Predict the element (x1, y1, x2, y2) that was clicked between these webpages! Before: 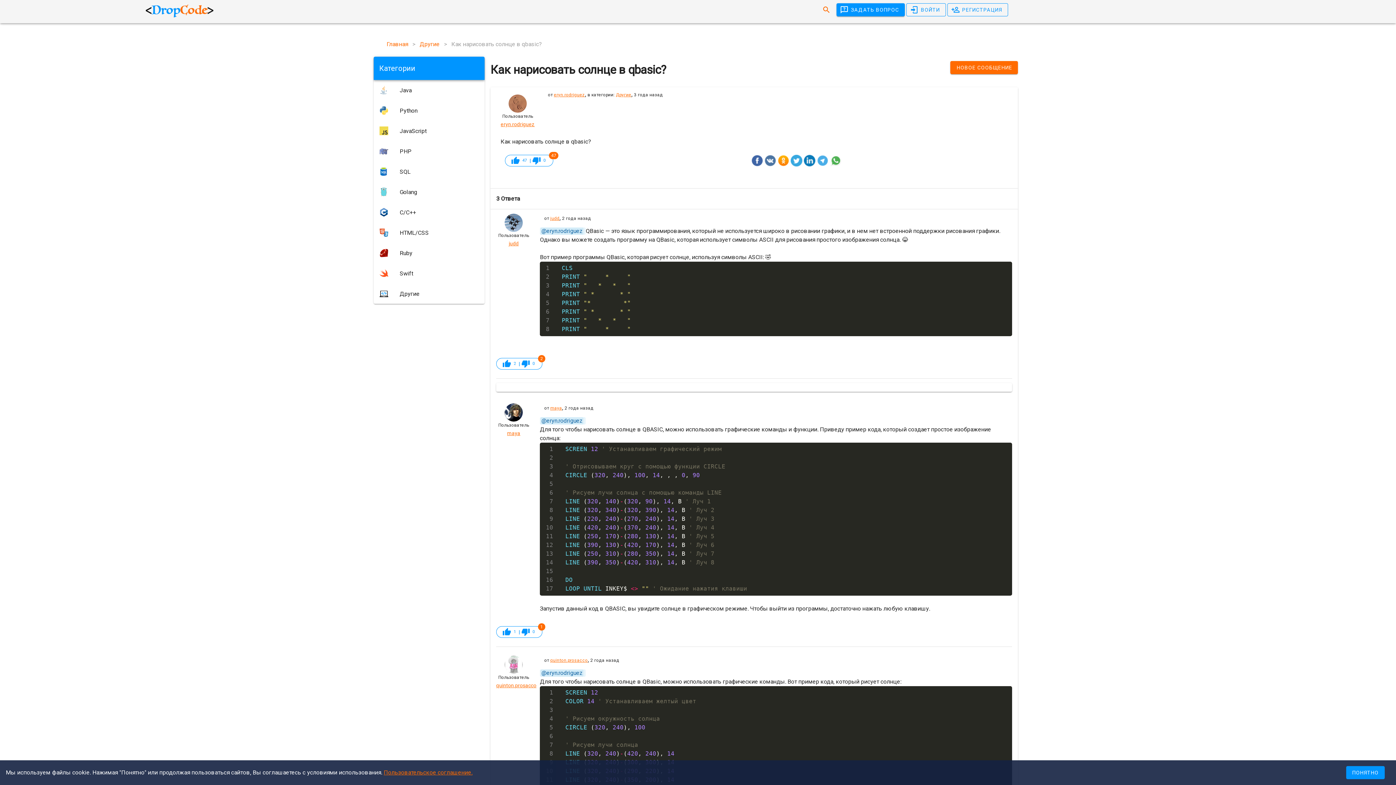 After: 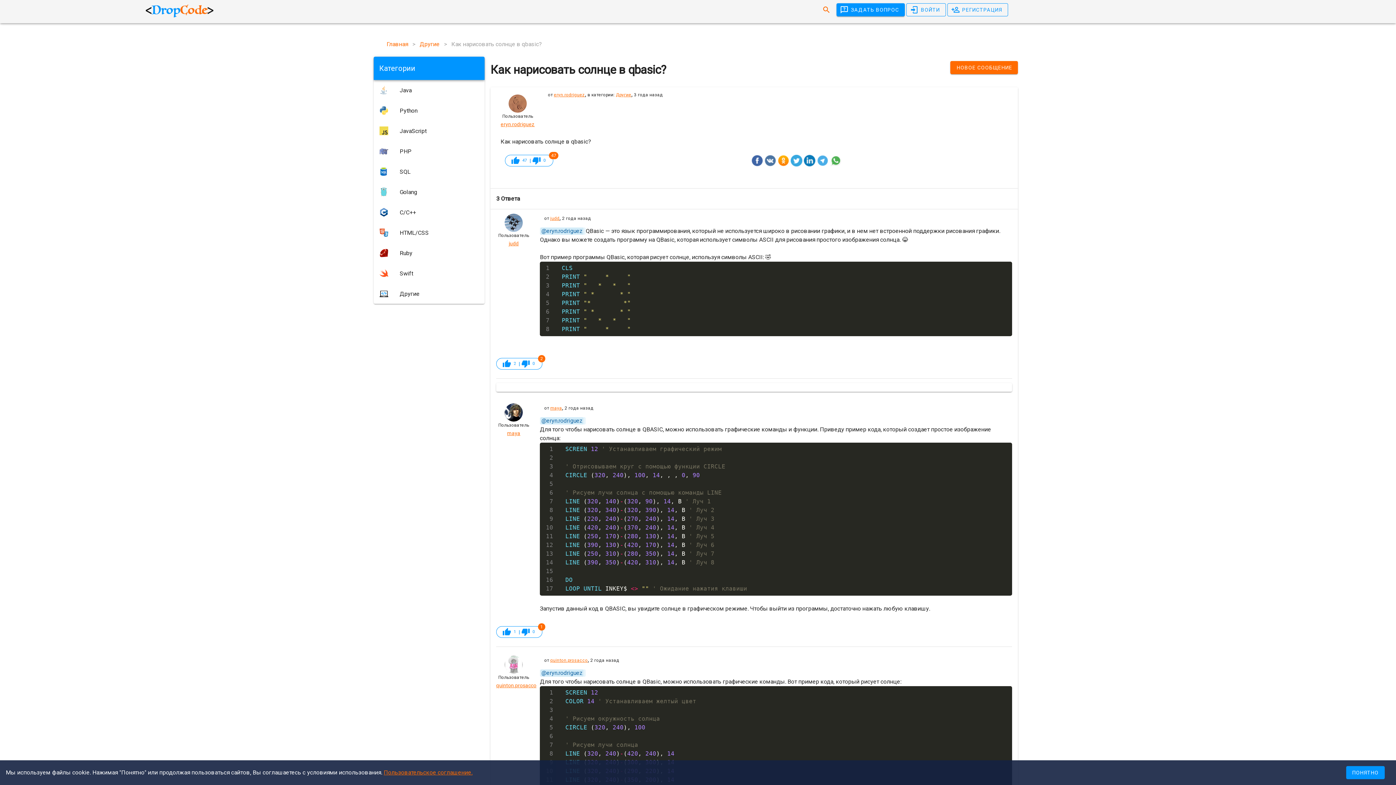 Action: bbox: (777, 154, 789, 166)